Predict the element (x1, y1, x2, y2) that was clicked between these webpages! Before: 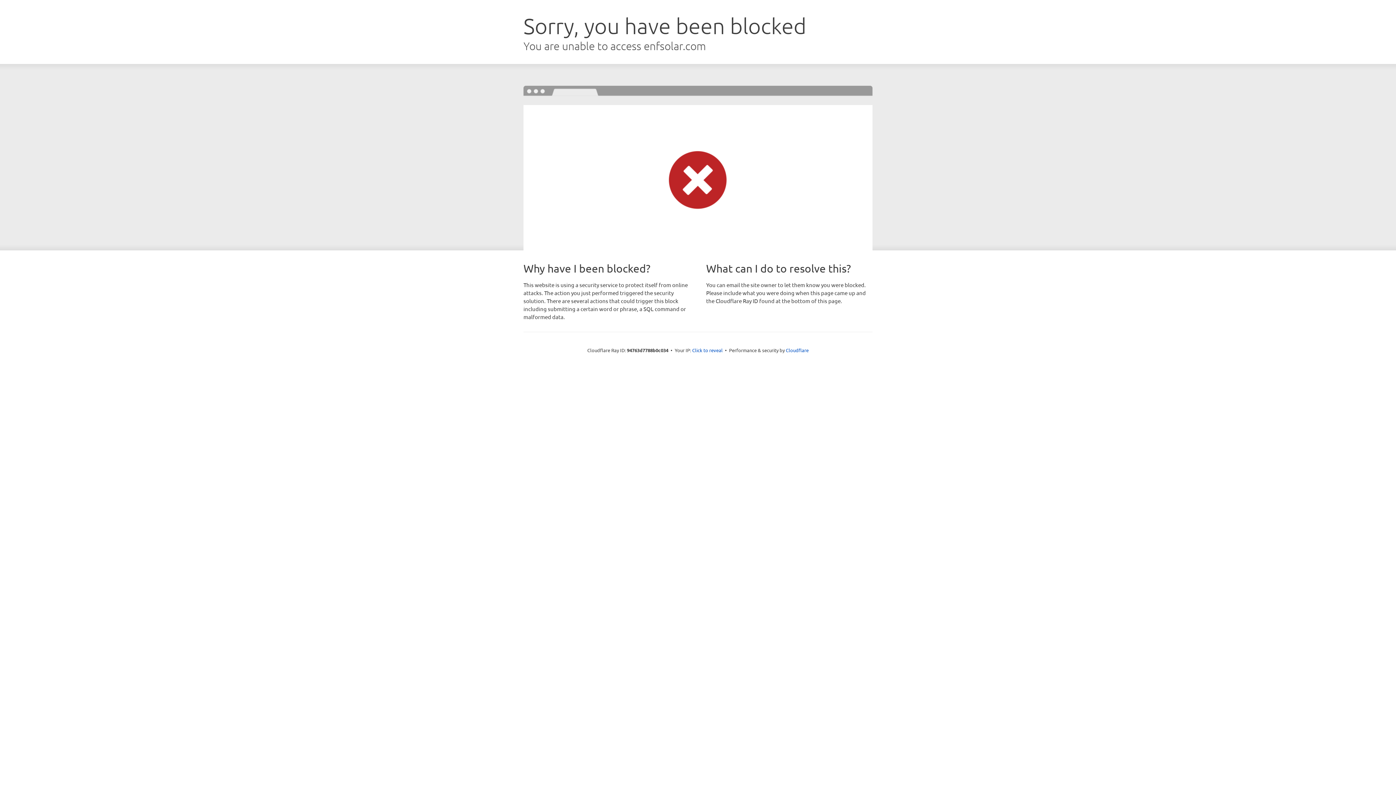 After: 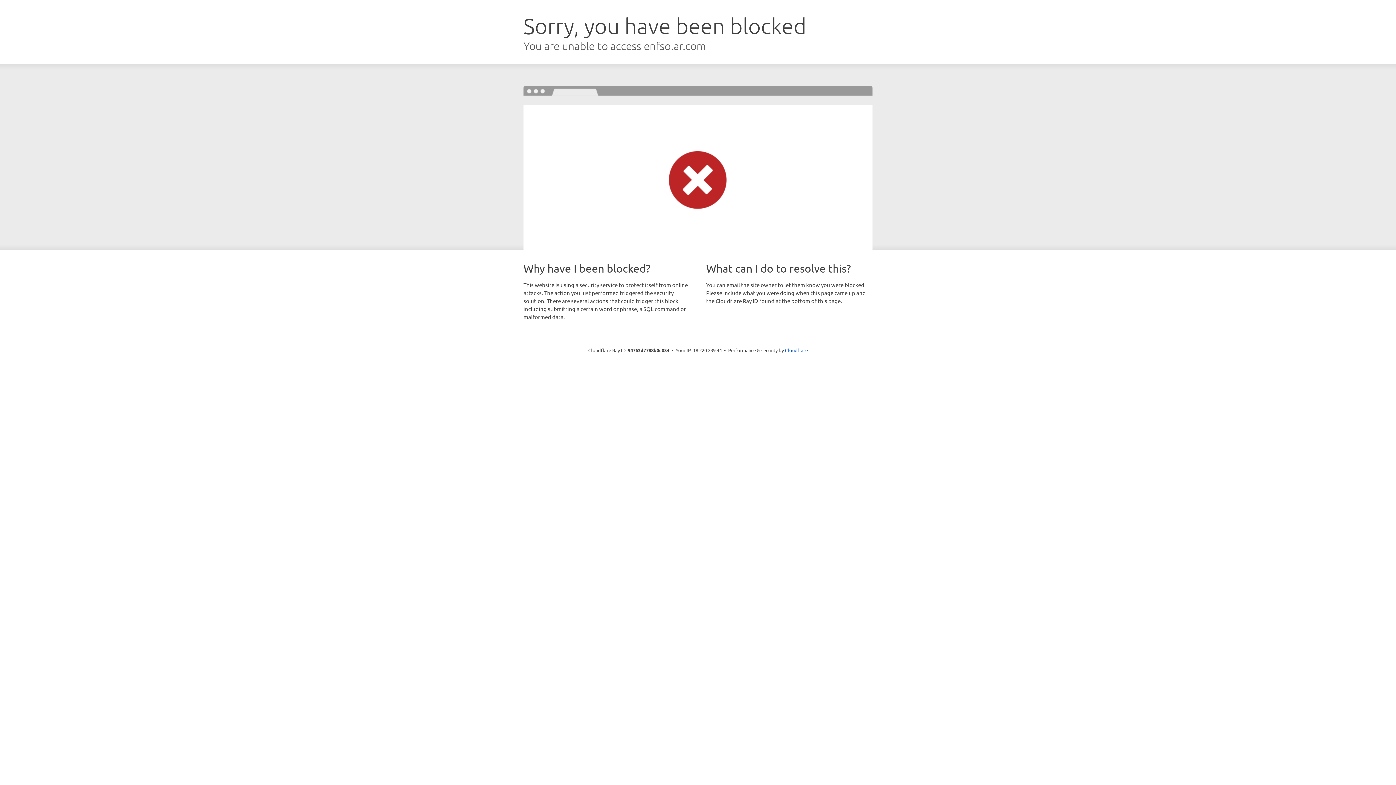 Action: bbox: (692, 346, 722, 353) label: Click to reveal